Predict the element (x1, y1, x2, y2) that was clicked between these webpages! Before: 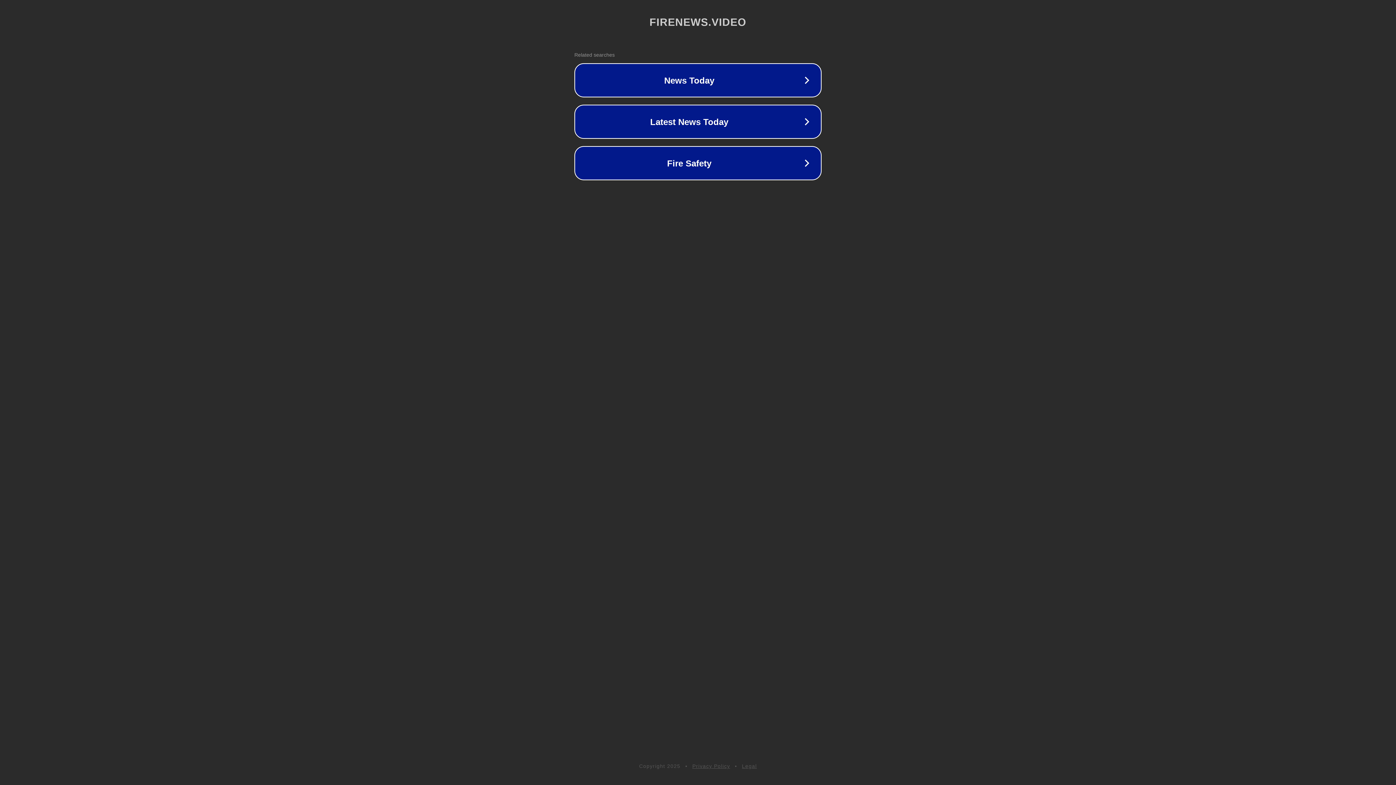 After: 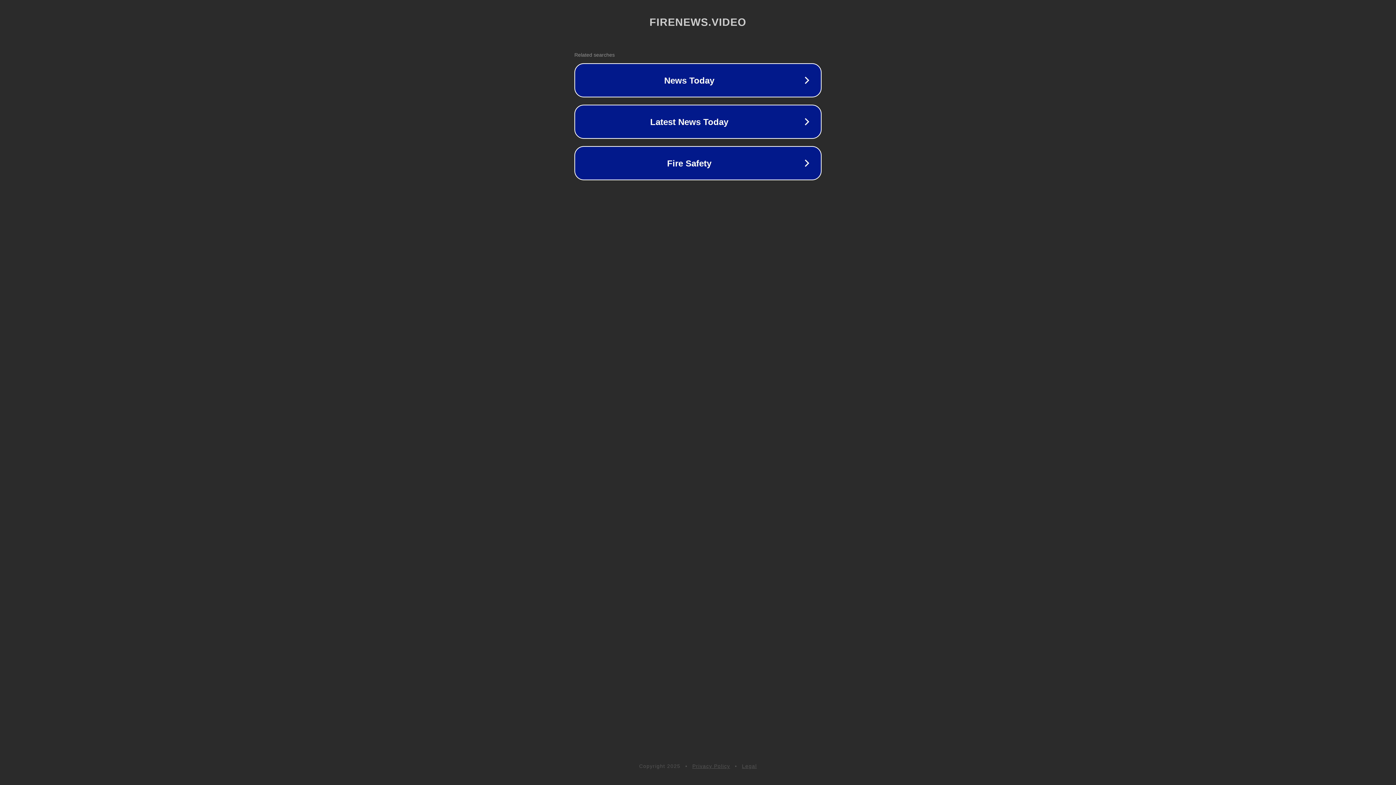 Action: label: Legal bbox: (742, 763, 757, 769)